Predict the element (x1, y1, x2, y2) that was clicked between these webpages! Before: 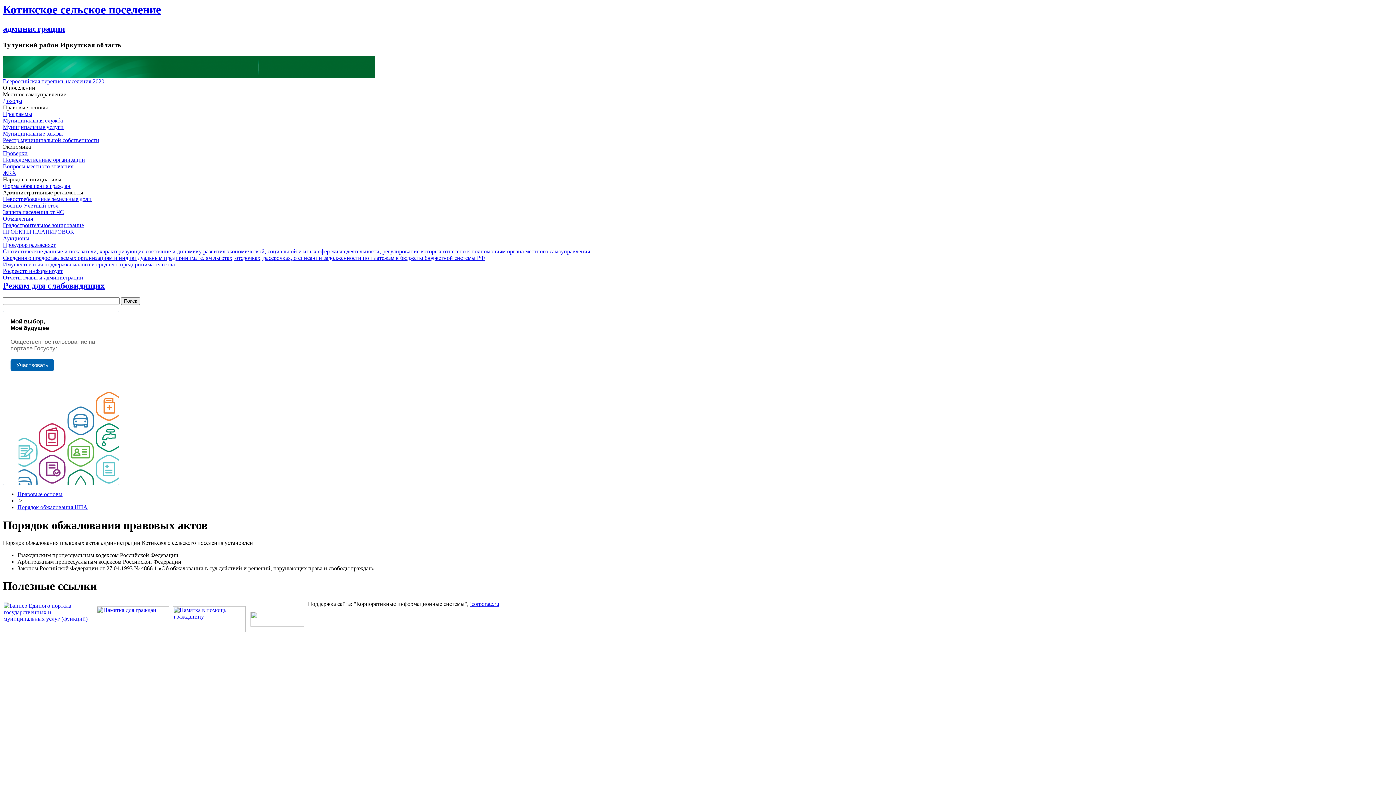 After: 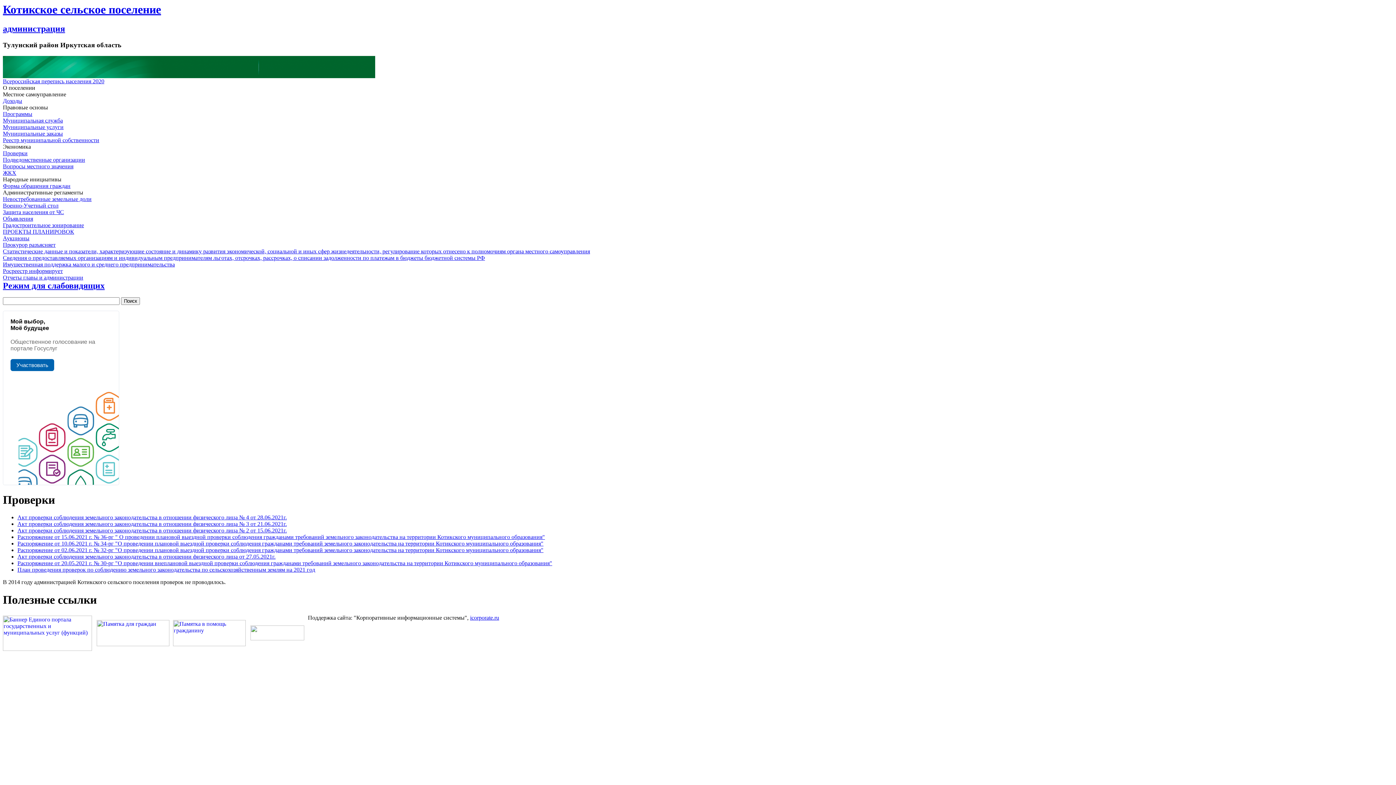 Action: bbox: (2, 150, 27, 156) label: Проверки